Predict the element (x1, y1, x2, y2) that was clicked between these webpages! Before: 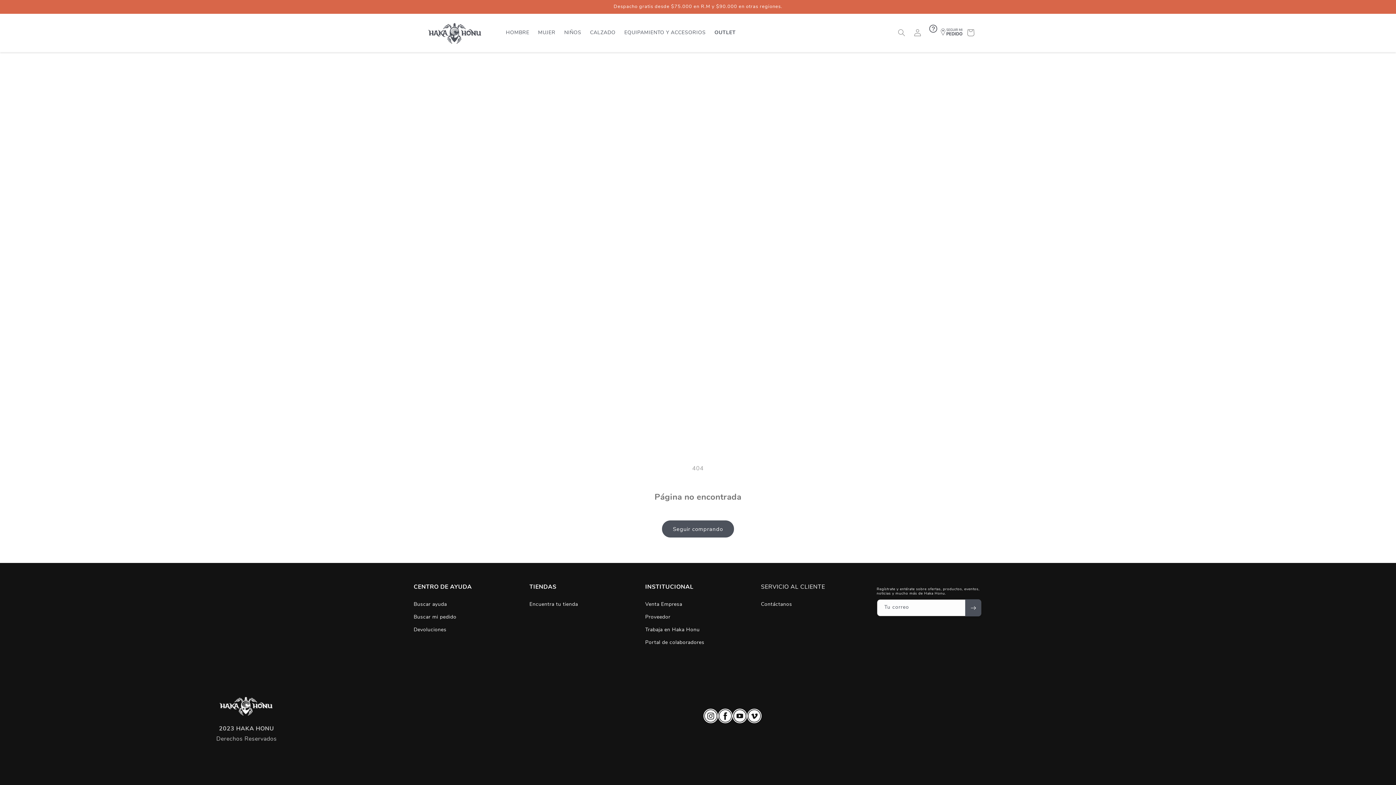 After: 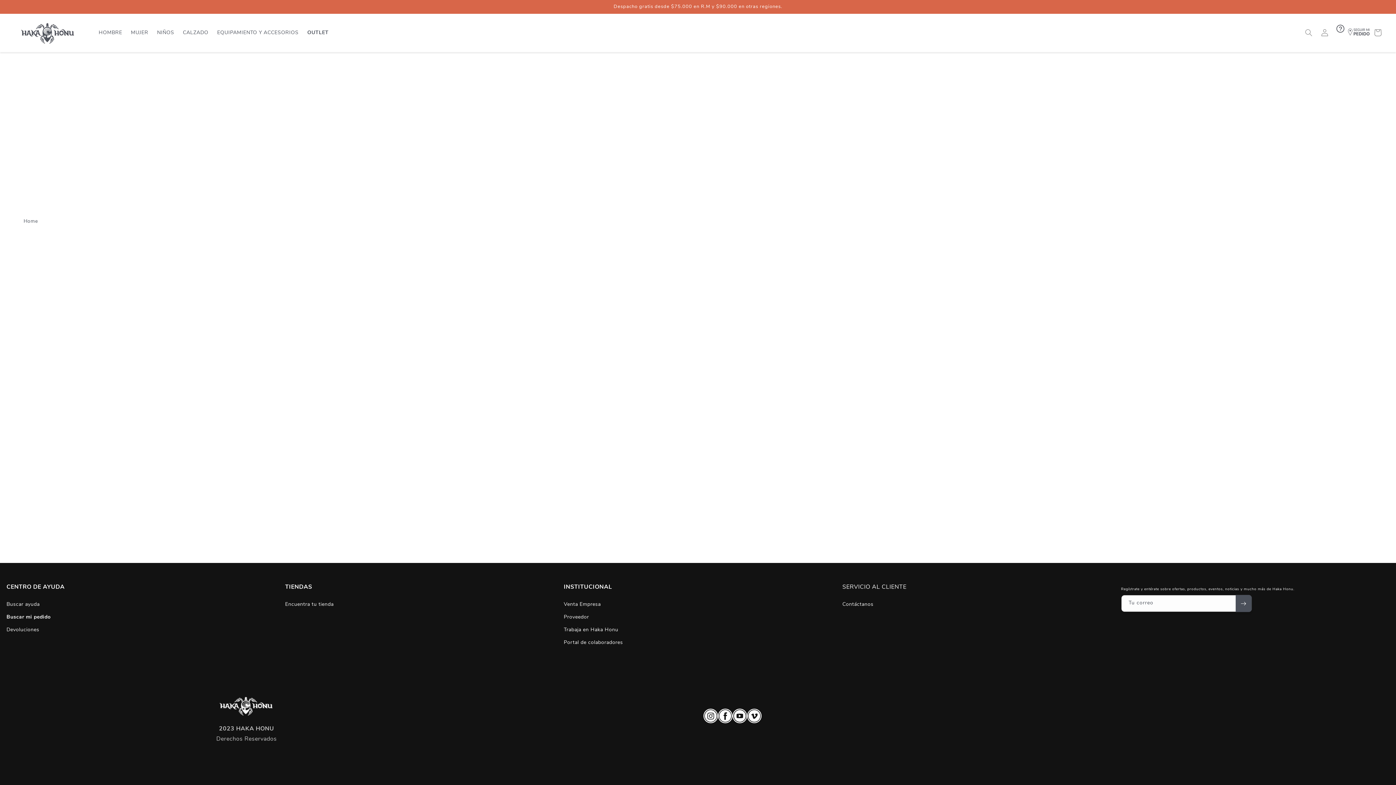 Action: label: Buscar mi pedido bbox: (413, 611, 456, 623)